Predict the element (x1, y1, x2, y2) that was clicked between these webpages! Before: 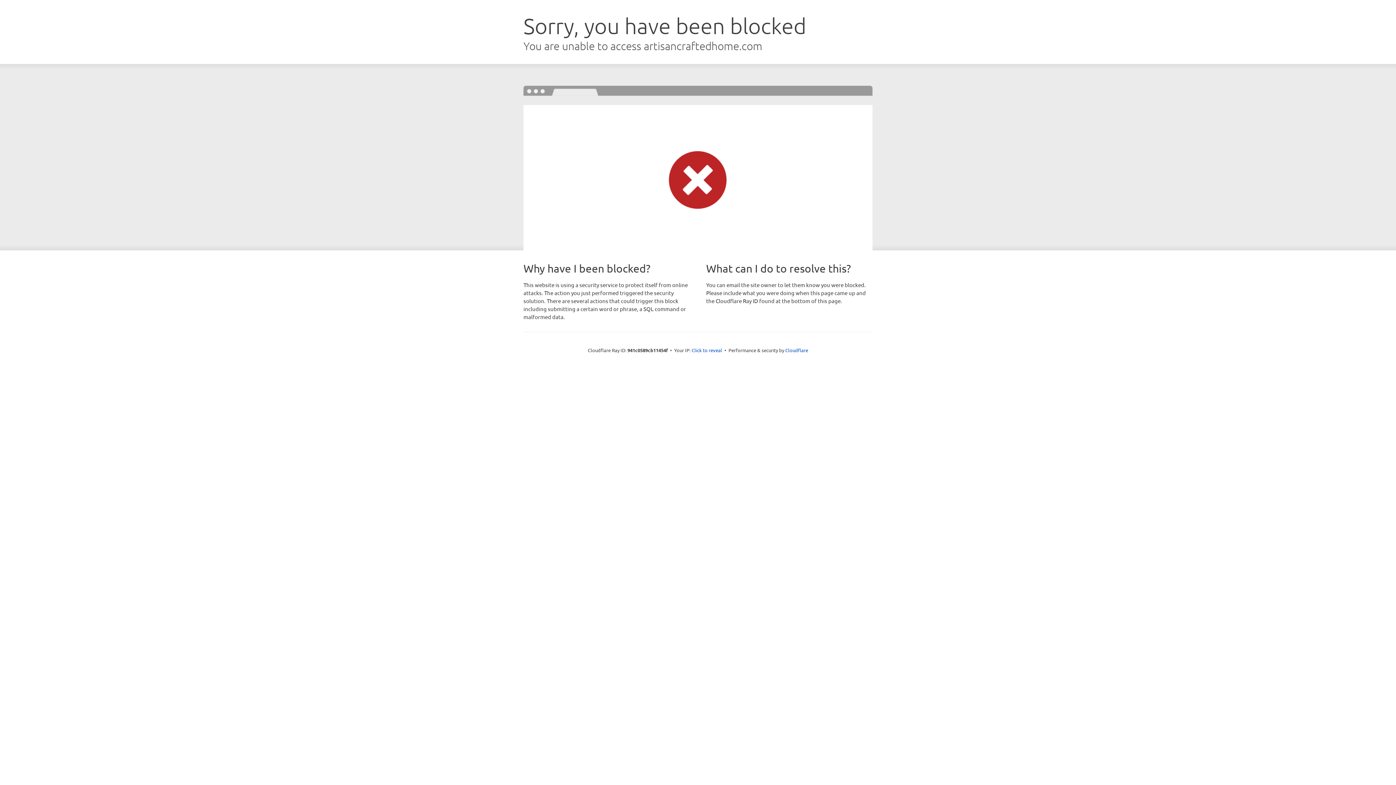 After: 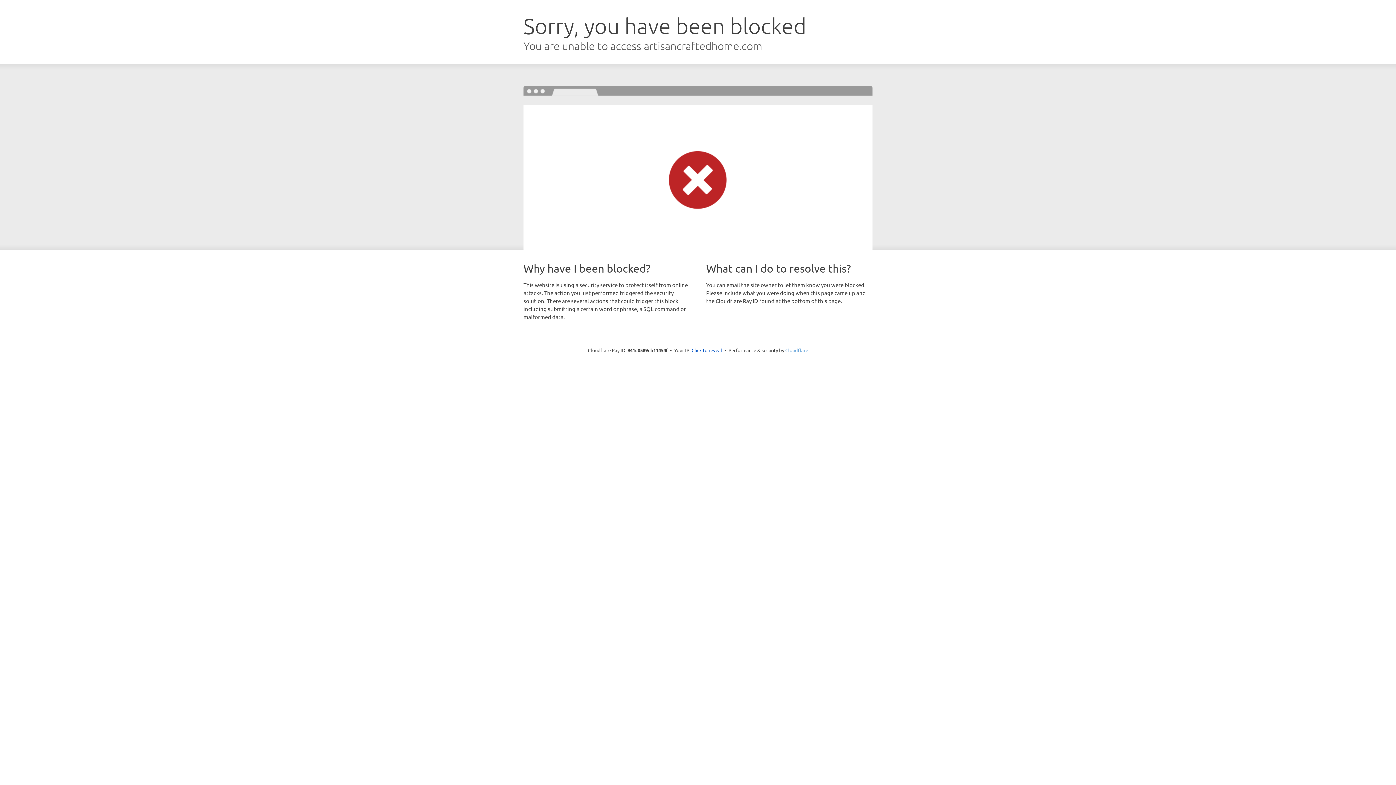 Action: bbox: (785, 347, 808, 353) label: Cloudflare